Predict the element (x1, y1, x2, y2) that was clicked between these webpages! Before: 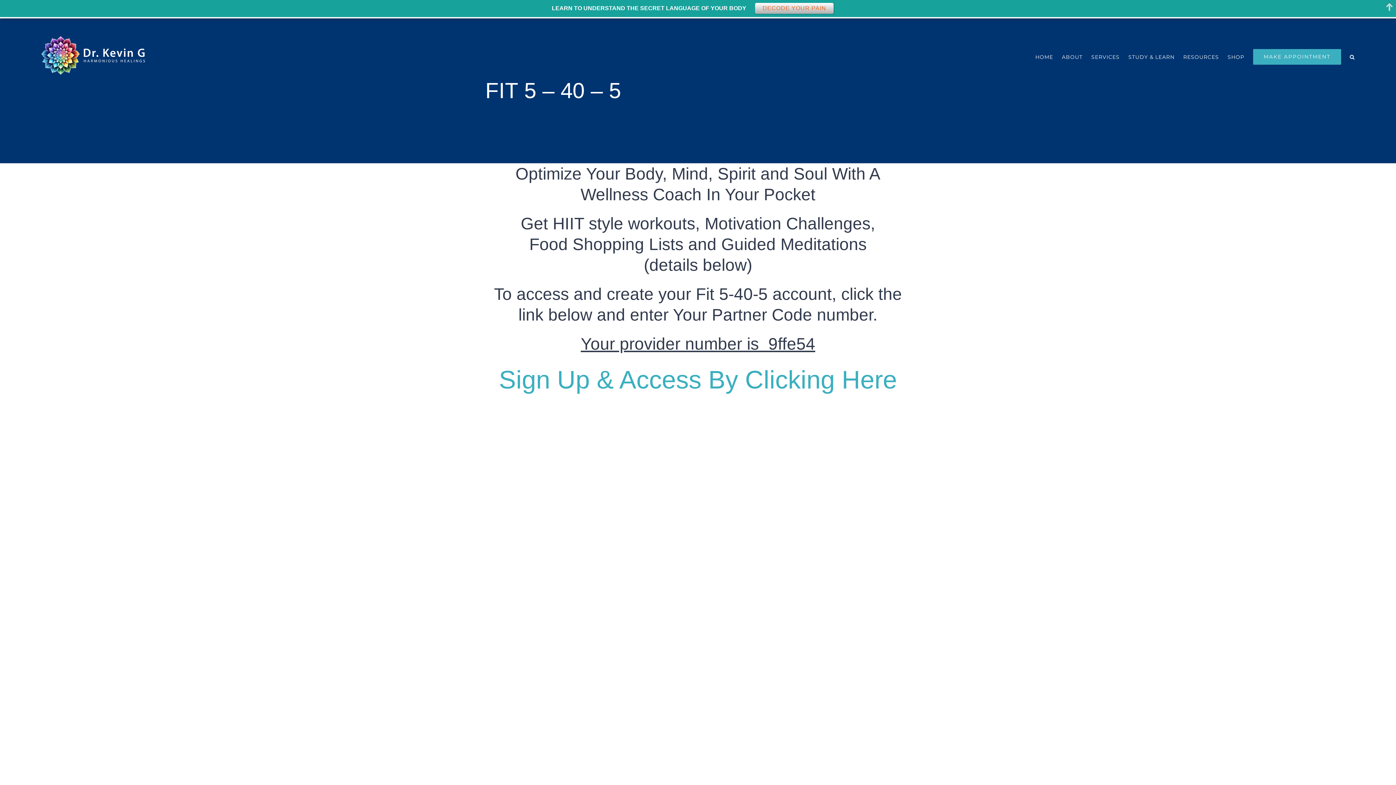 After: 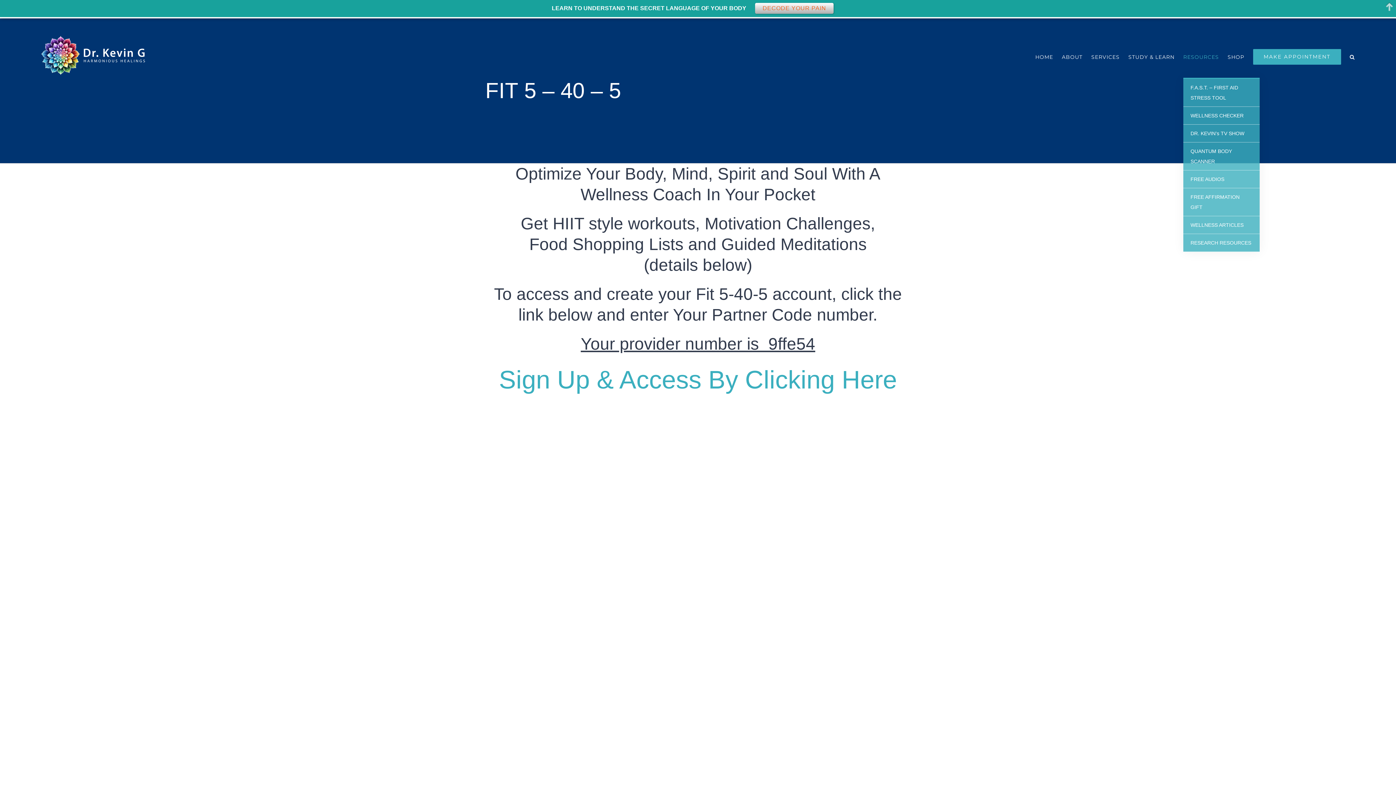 Action: bbox: (1183, 36, 1219, 77) label: RESOURCES